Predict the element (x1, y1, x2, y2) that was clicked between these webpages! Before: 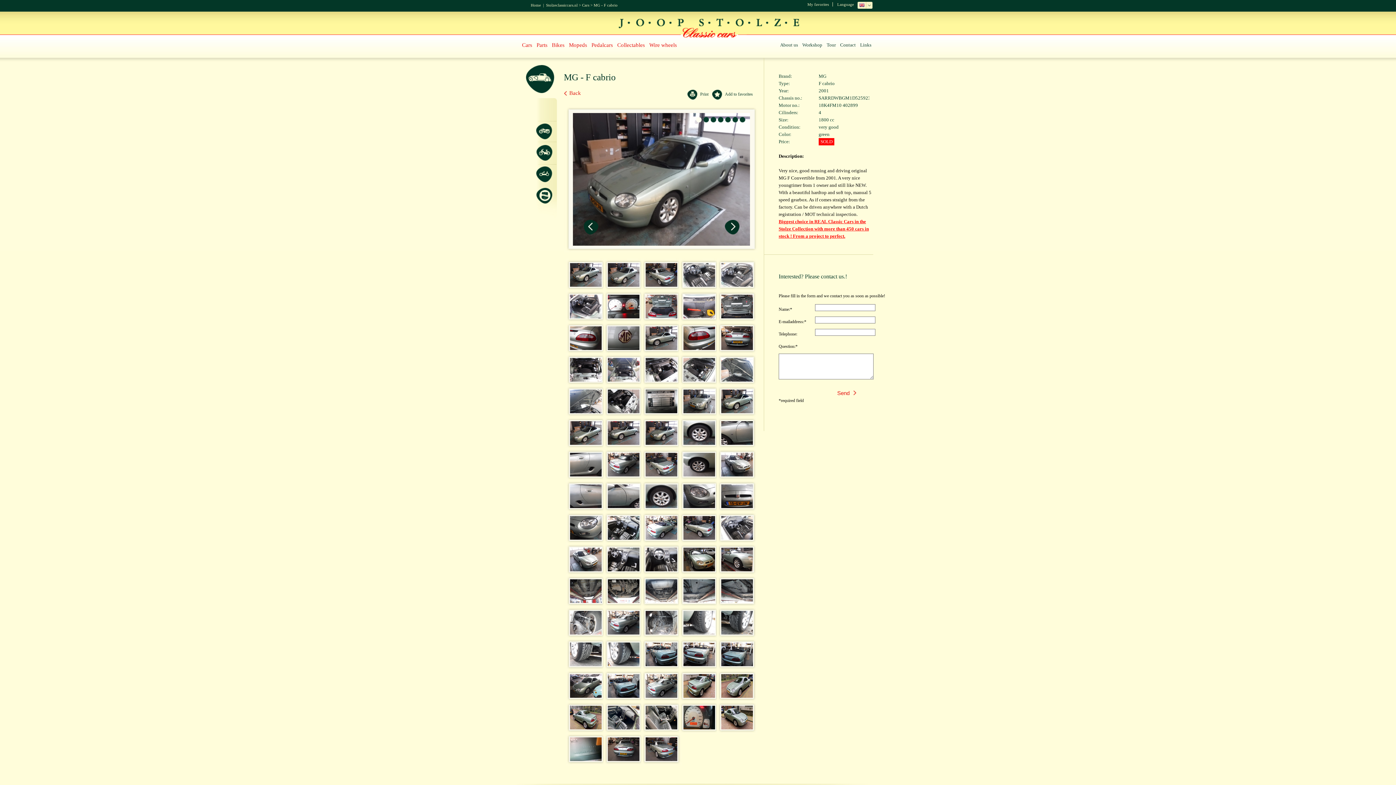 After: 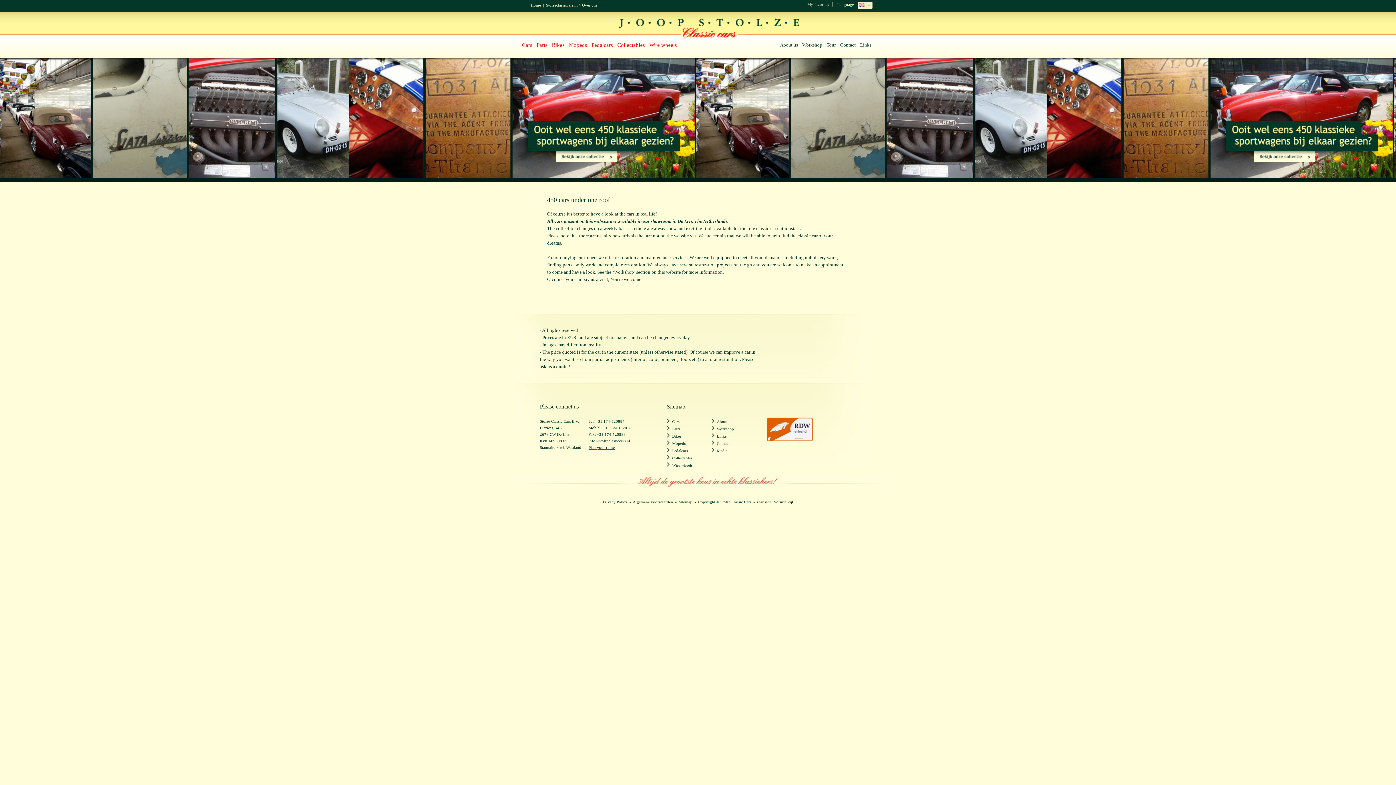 Action: label: About us bbox: (778, 39, 800, 51)